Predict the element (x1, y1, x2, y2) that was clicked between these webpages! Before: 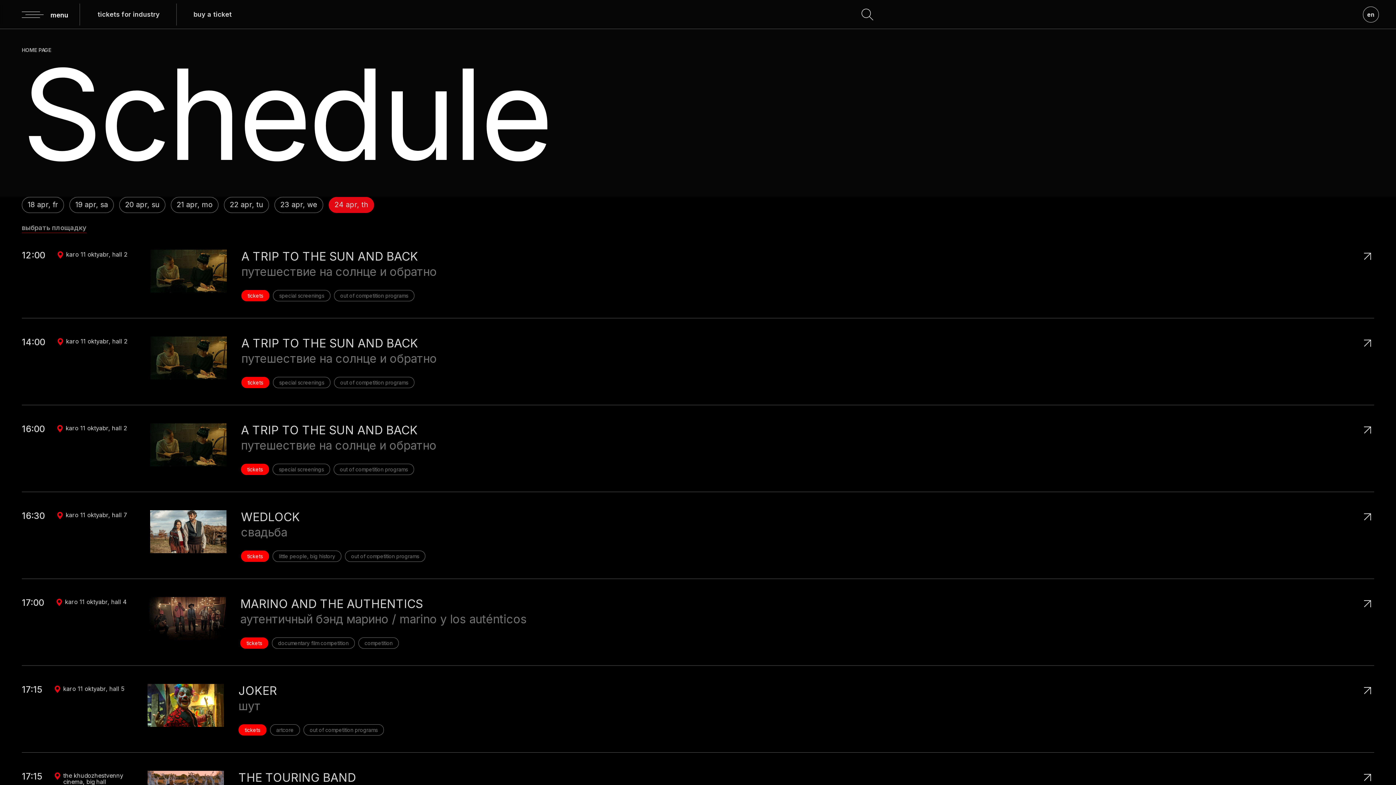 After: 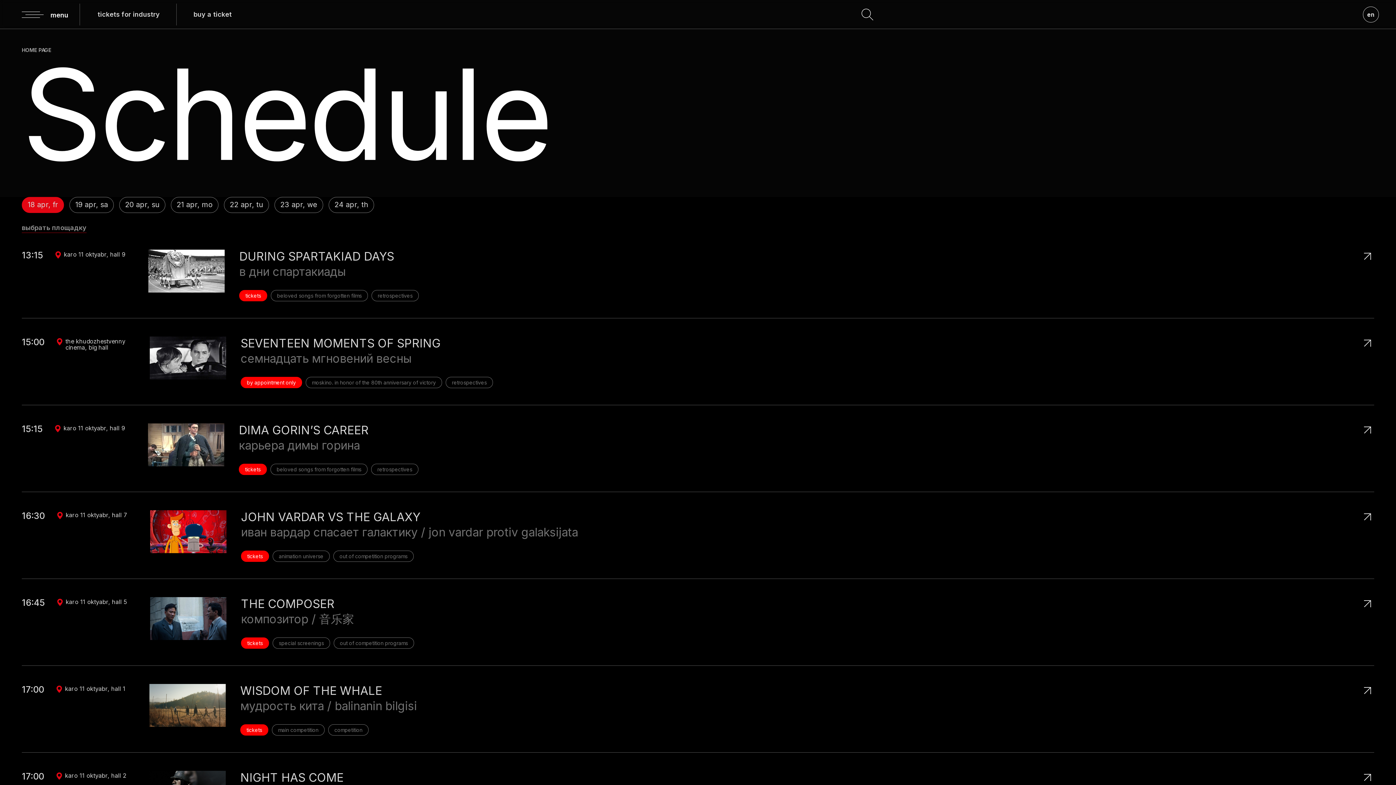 Action: label: 18 apr, fr bbox: (21, 197, 64, 213)